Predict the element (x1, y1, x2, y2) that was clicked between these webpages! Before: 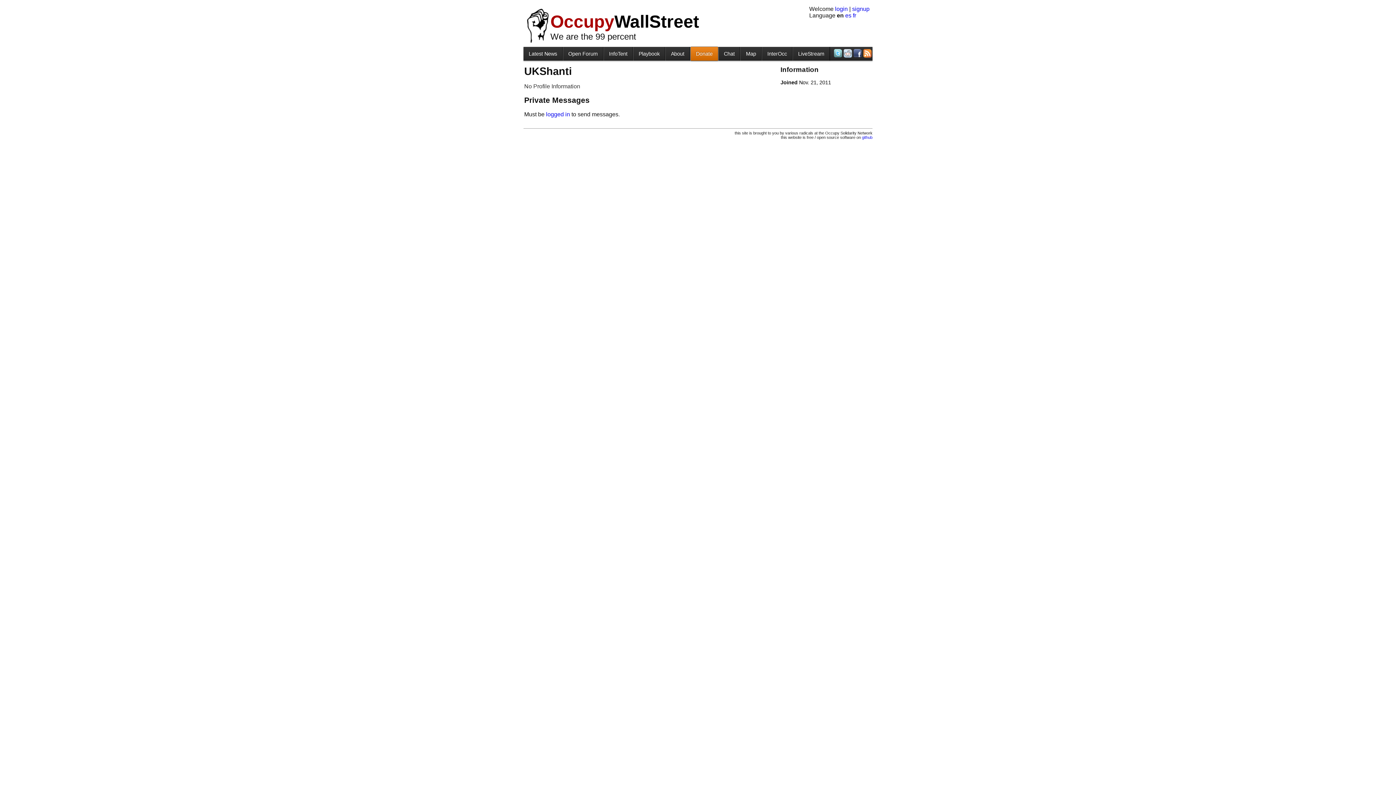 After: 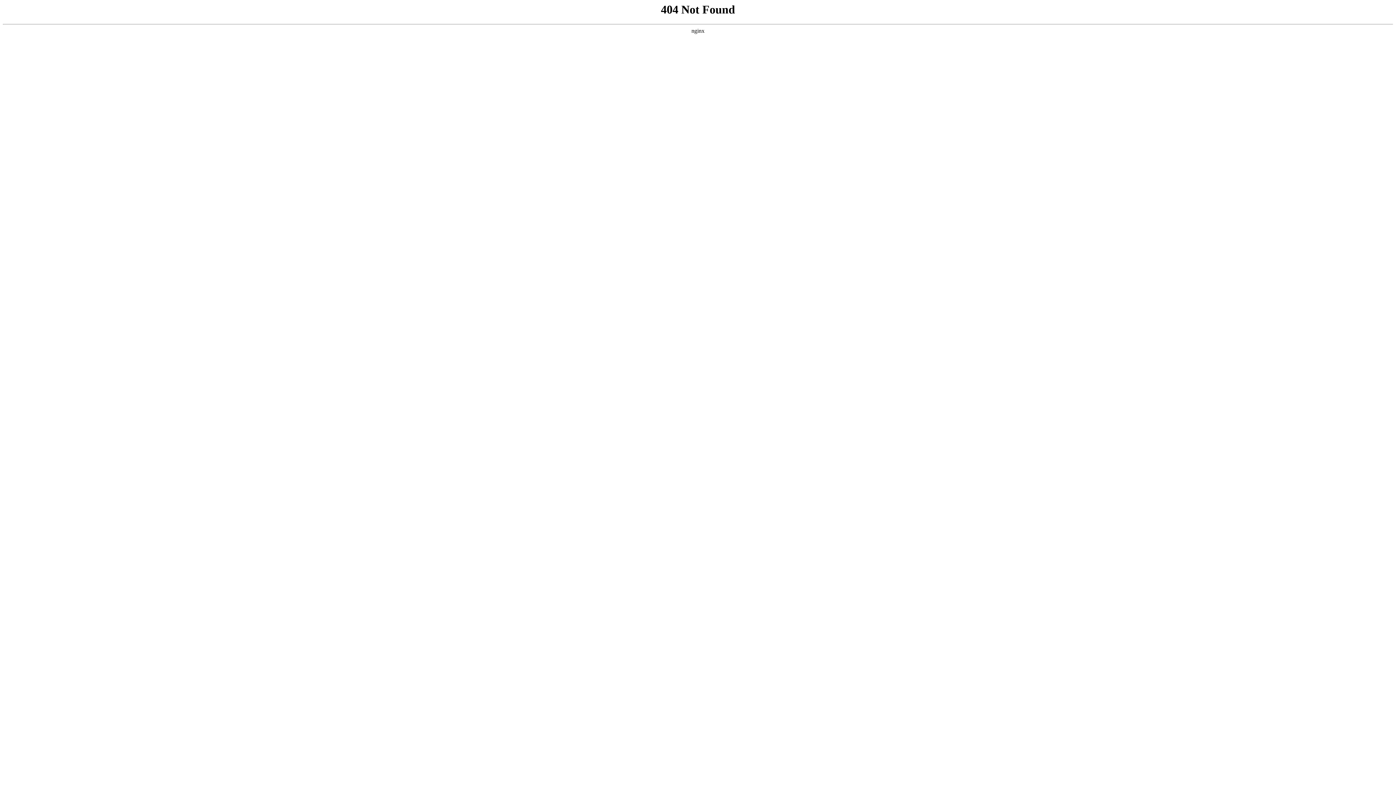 Action: bbox: (852, 5, 869, 12) label: signup